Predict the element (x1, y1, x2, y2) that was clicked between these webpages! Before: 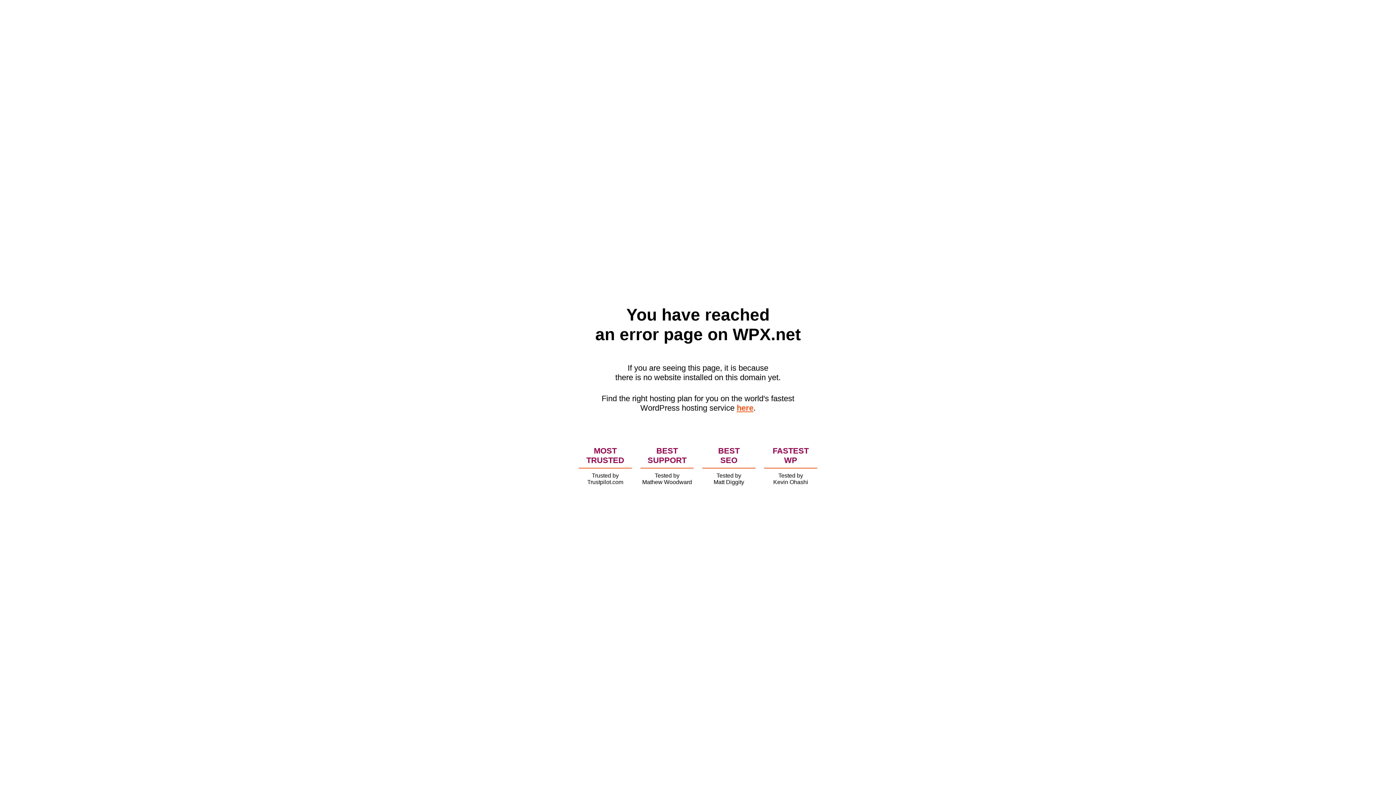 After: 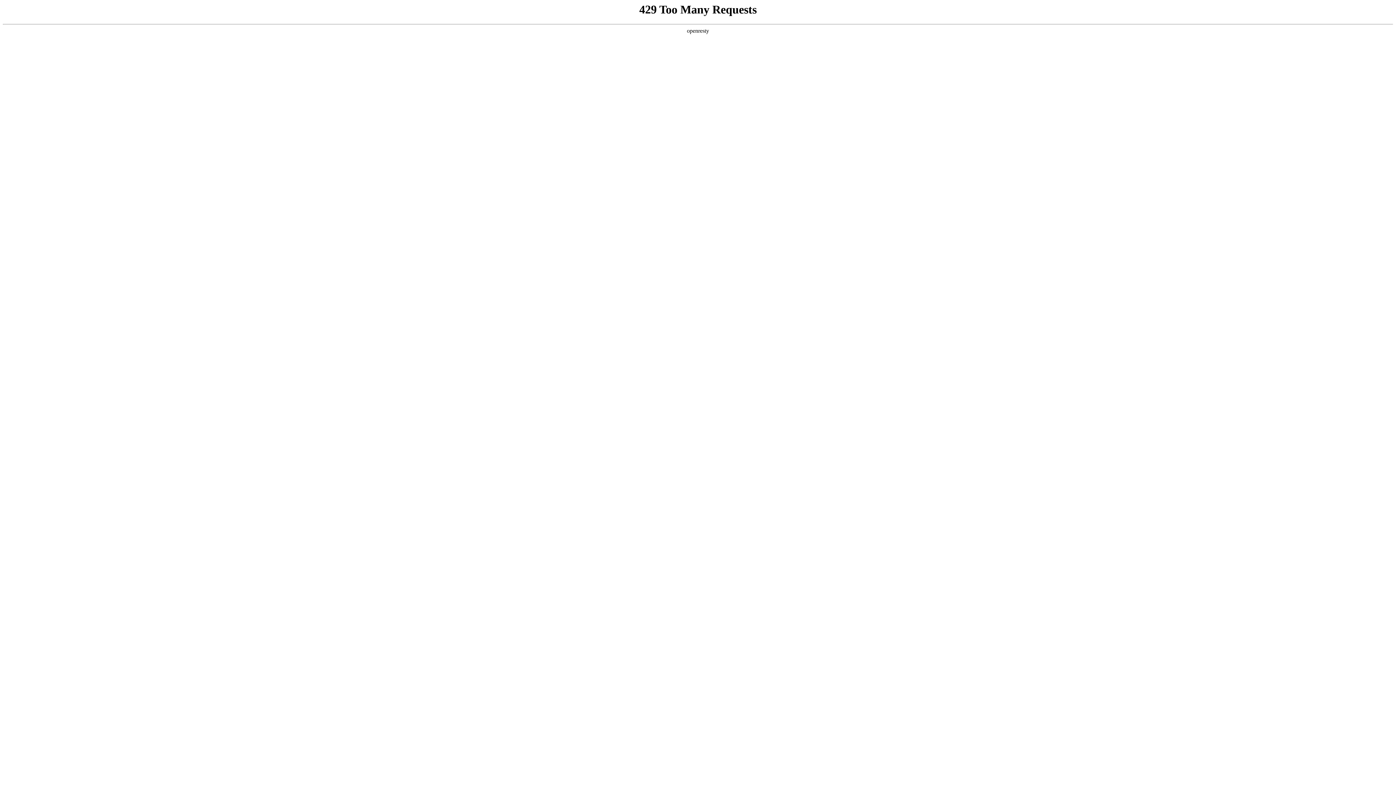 Action: label: here bbox: (736, 403, 753, 412)